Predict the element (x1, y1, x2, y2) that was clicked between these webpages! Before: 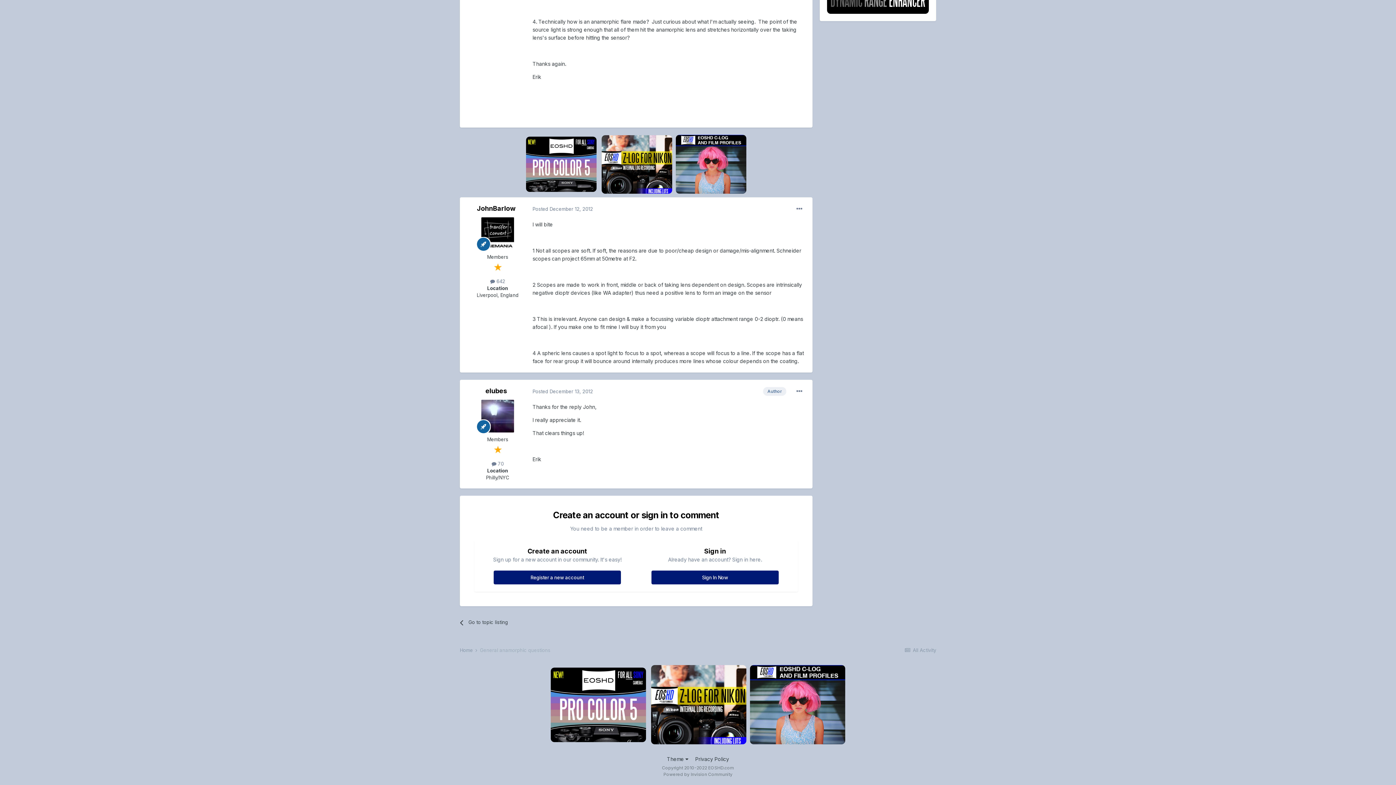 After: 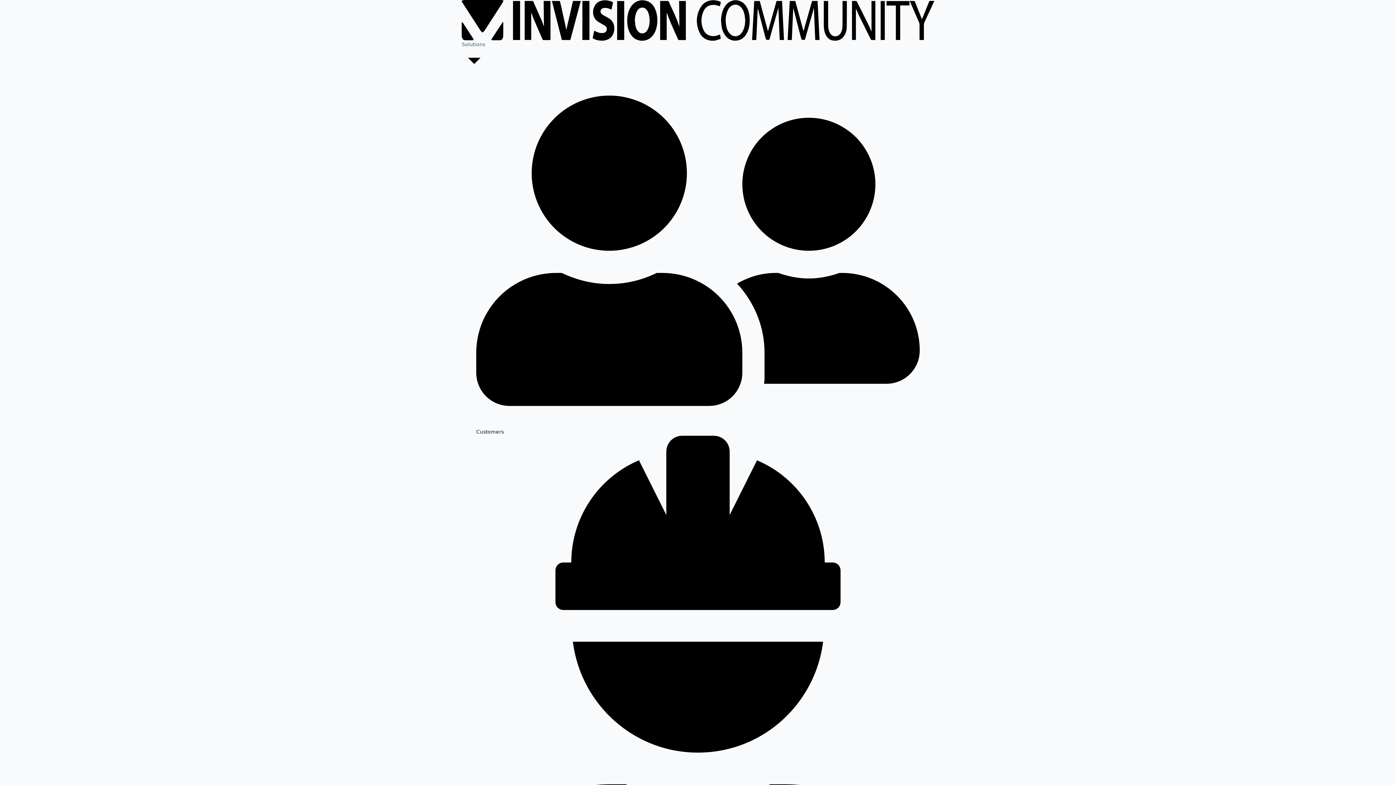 Action: bbox: (663, 772, 732, 777) label: Powered by Invision Community